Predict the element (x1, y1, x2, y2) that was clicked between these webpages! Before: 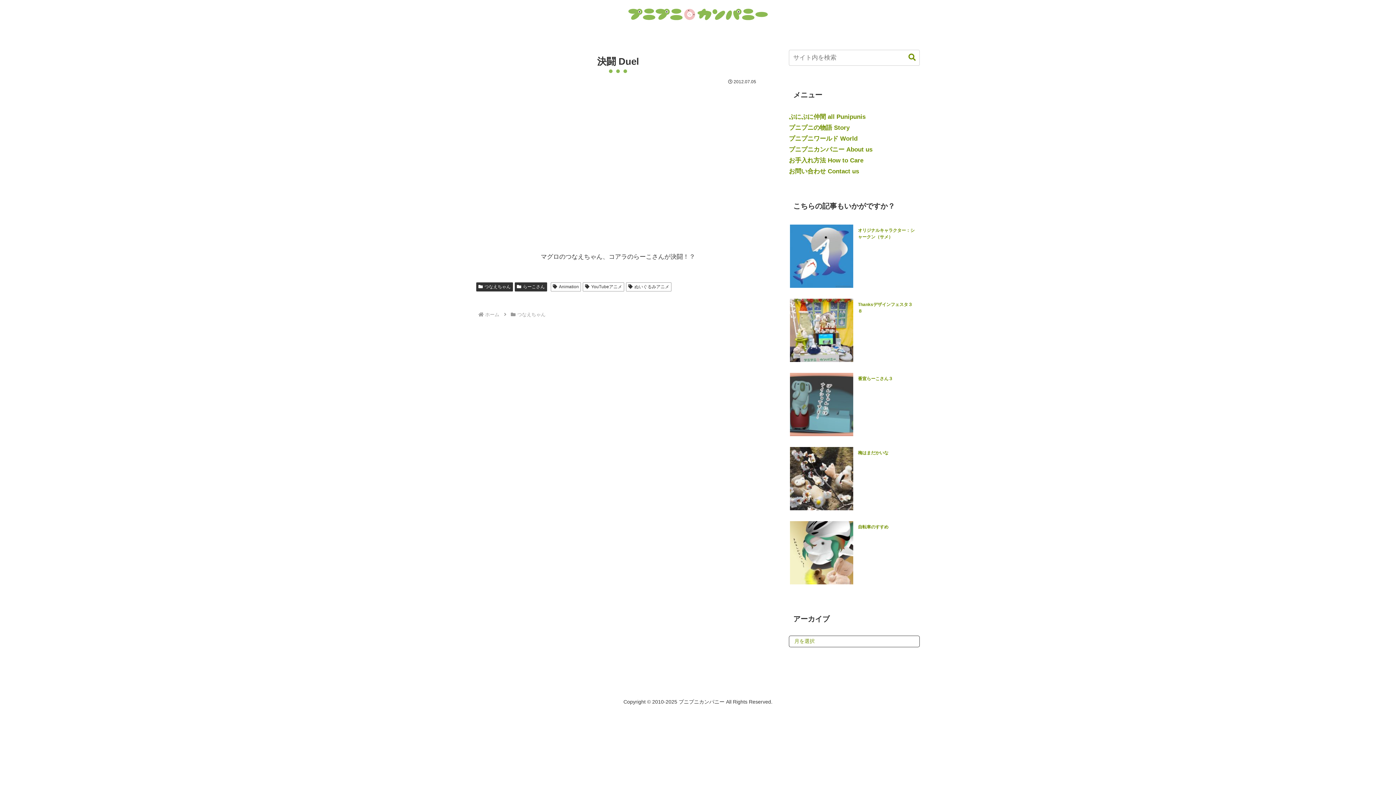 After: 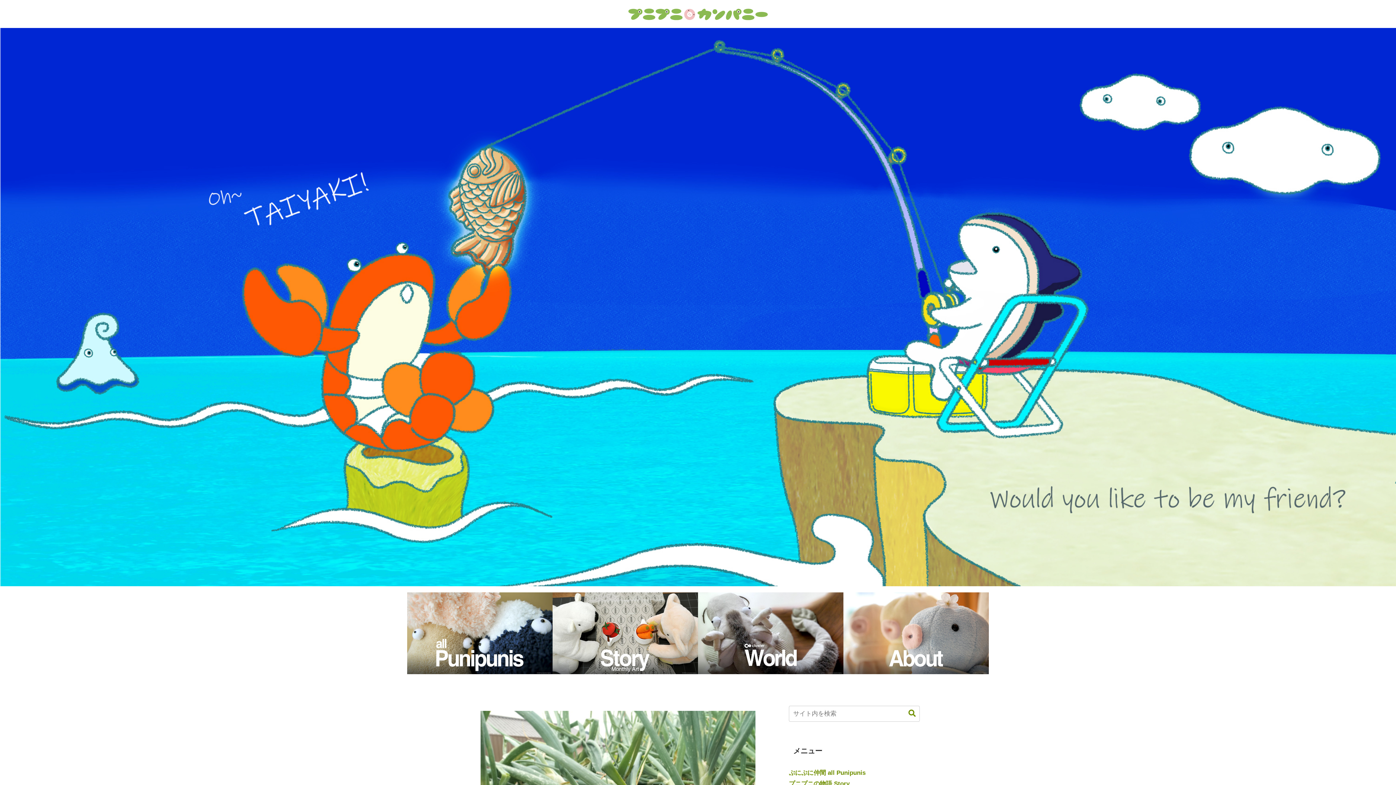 Action: bbox: (619, 3, 777, 24)